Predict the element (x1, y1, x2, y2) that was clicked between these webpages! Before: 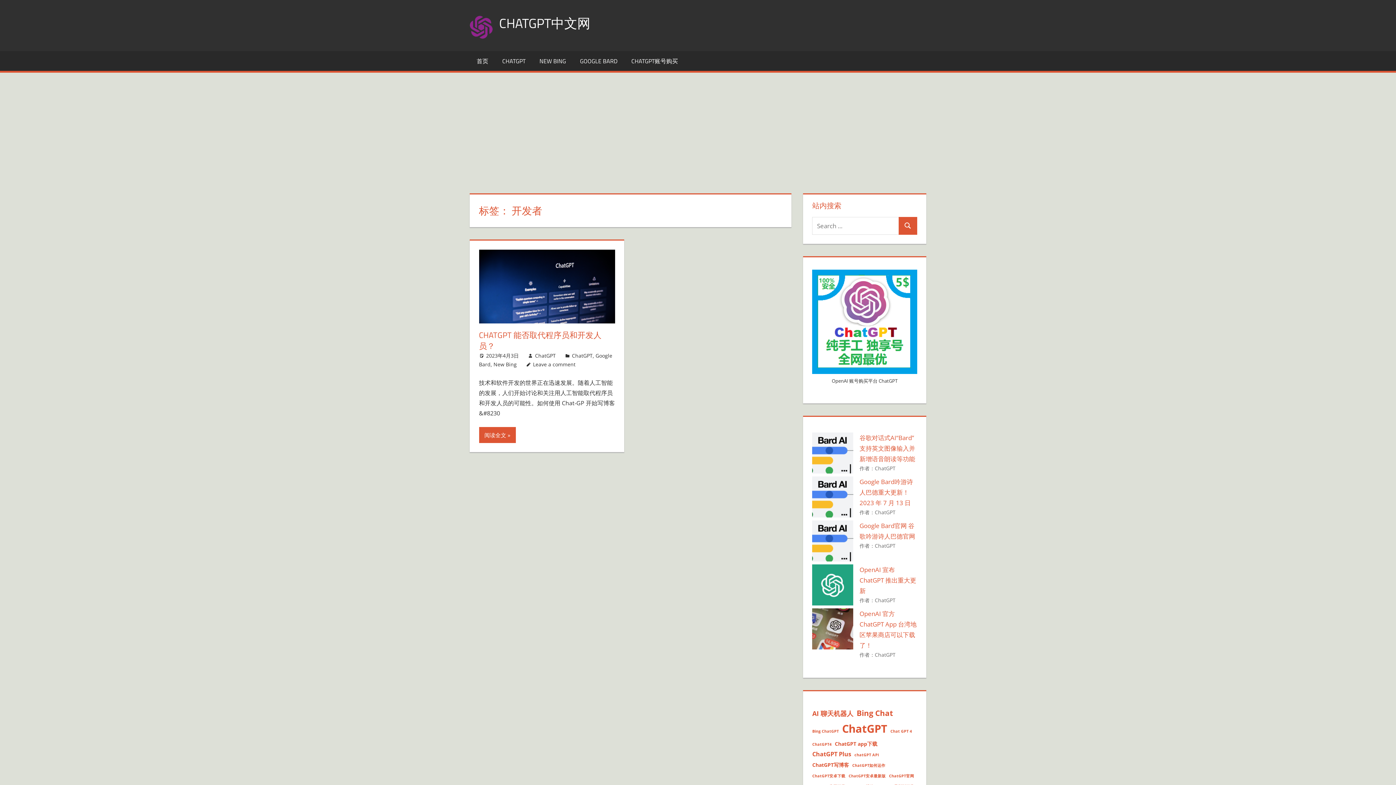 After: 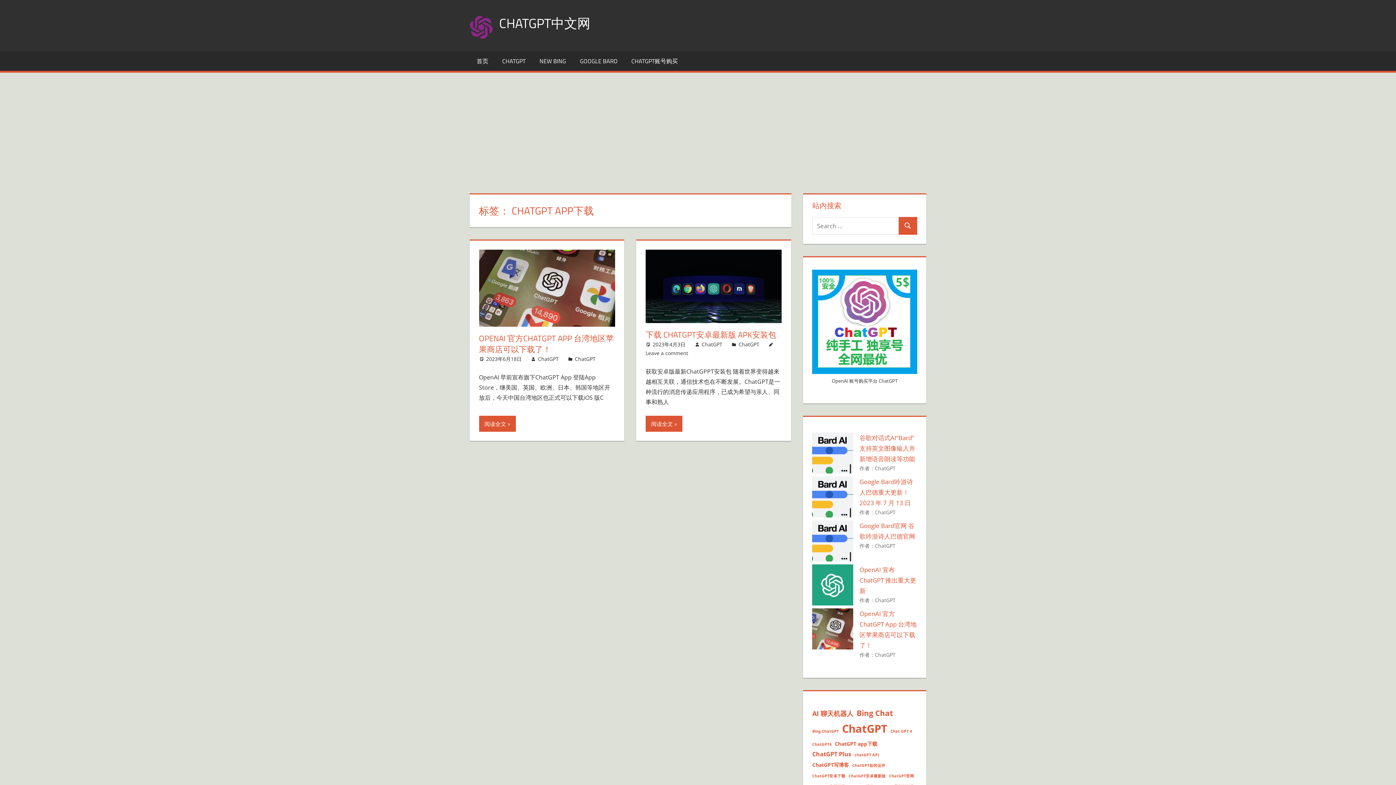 Action: label: ChatGPT app下载 (2 项) bbox: (835, 740, 877, 748)